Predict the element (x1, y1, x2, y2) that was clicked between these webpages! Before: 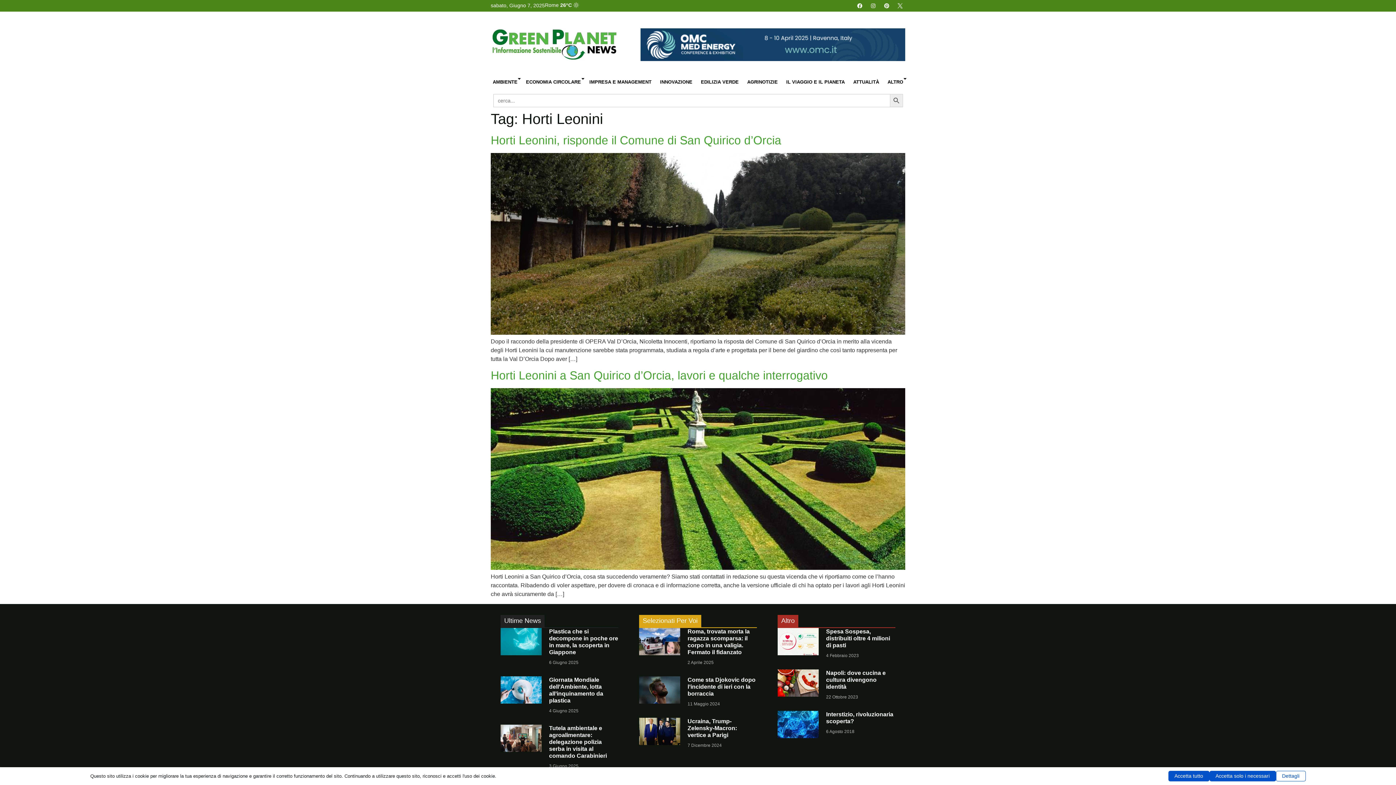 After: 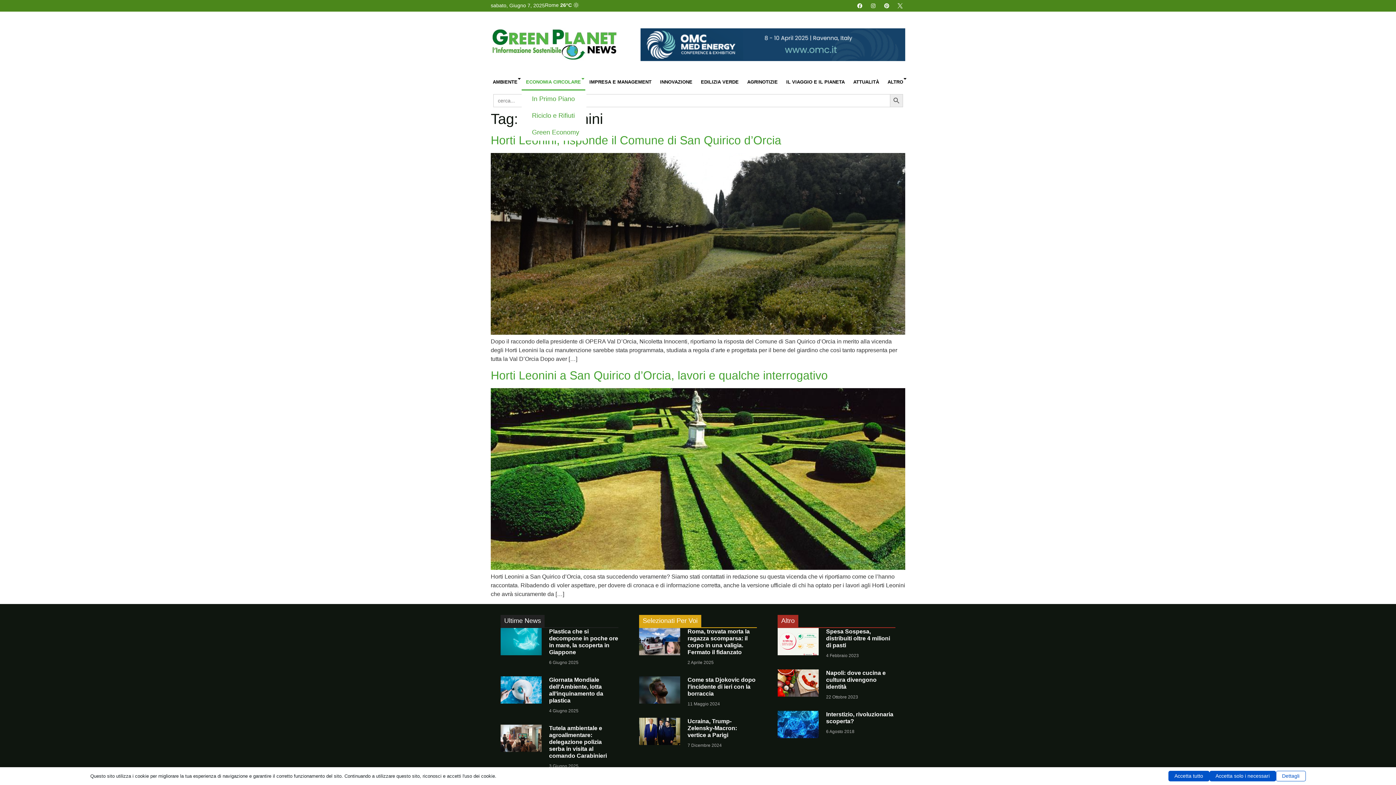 Action: label: ECONOMIA CIRCOLARE bbox: (521, 73, 585, 90)